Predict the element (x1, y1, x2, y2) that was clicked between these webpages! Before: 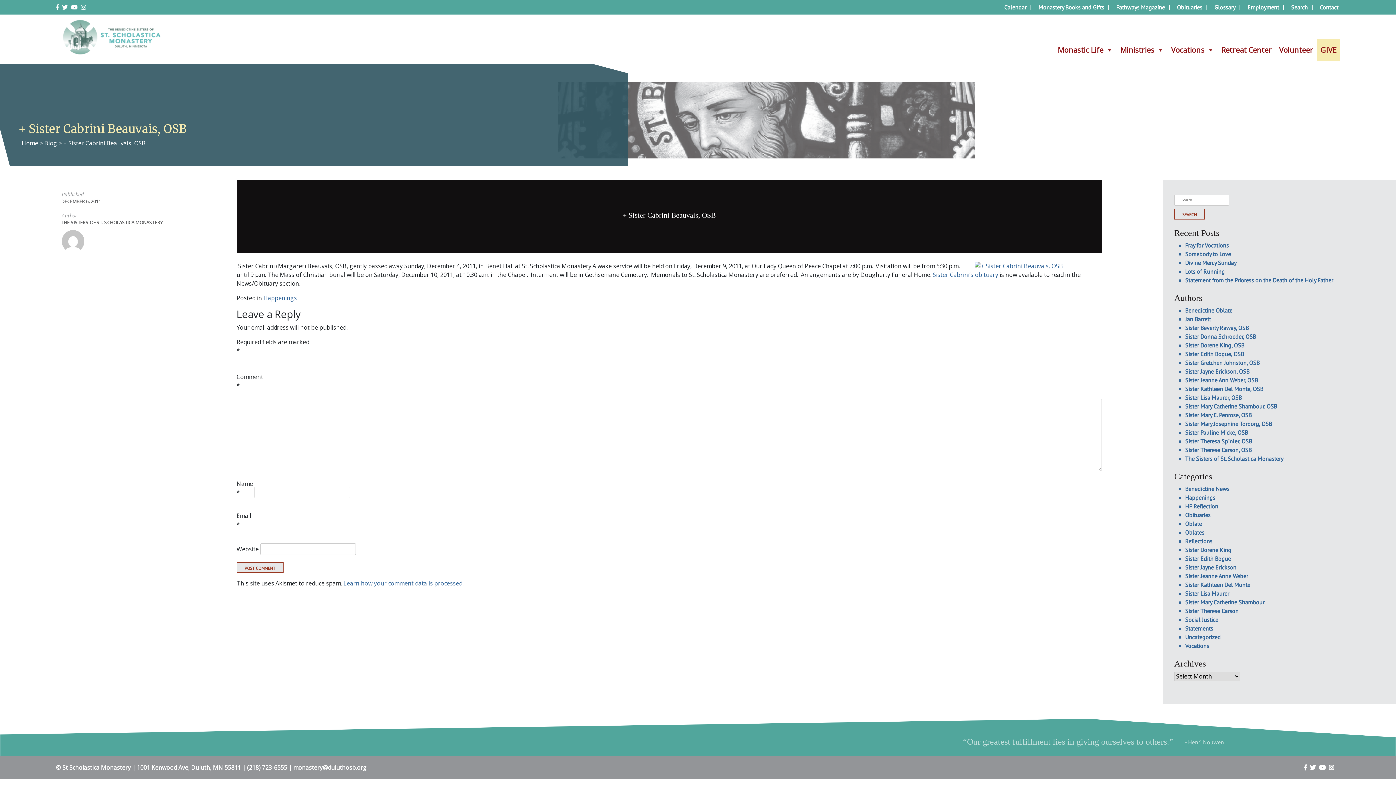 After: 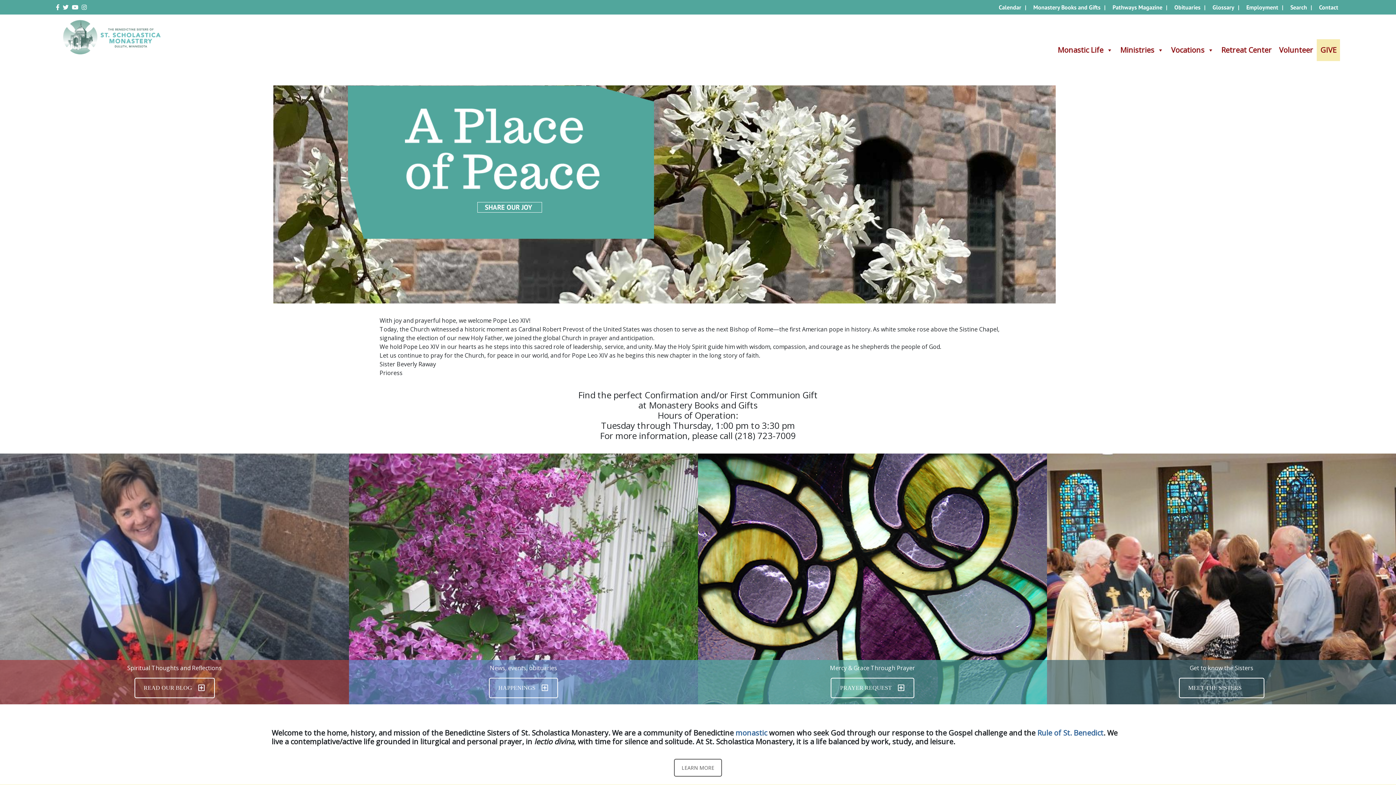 Action: bbox: (21, 139, 38, 147) label: Home